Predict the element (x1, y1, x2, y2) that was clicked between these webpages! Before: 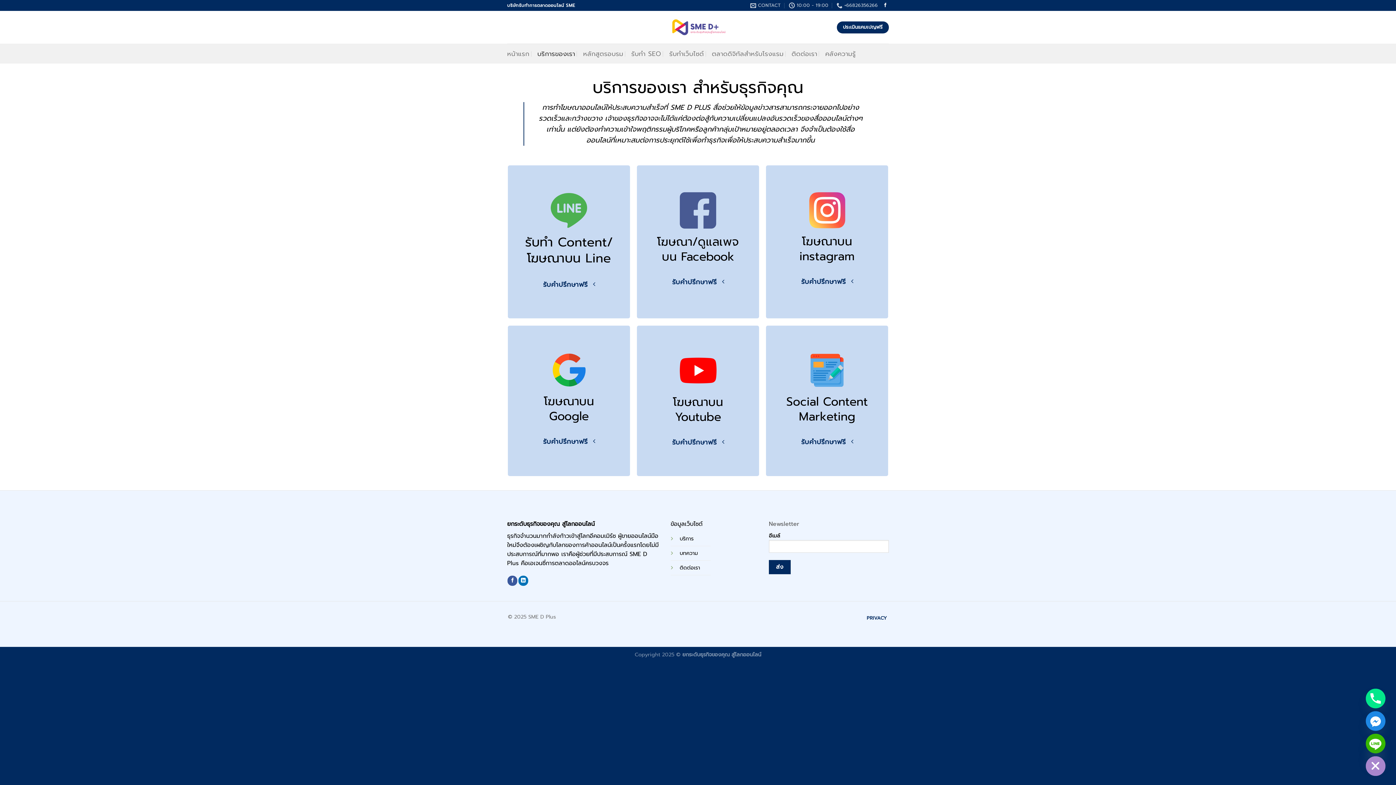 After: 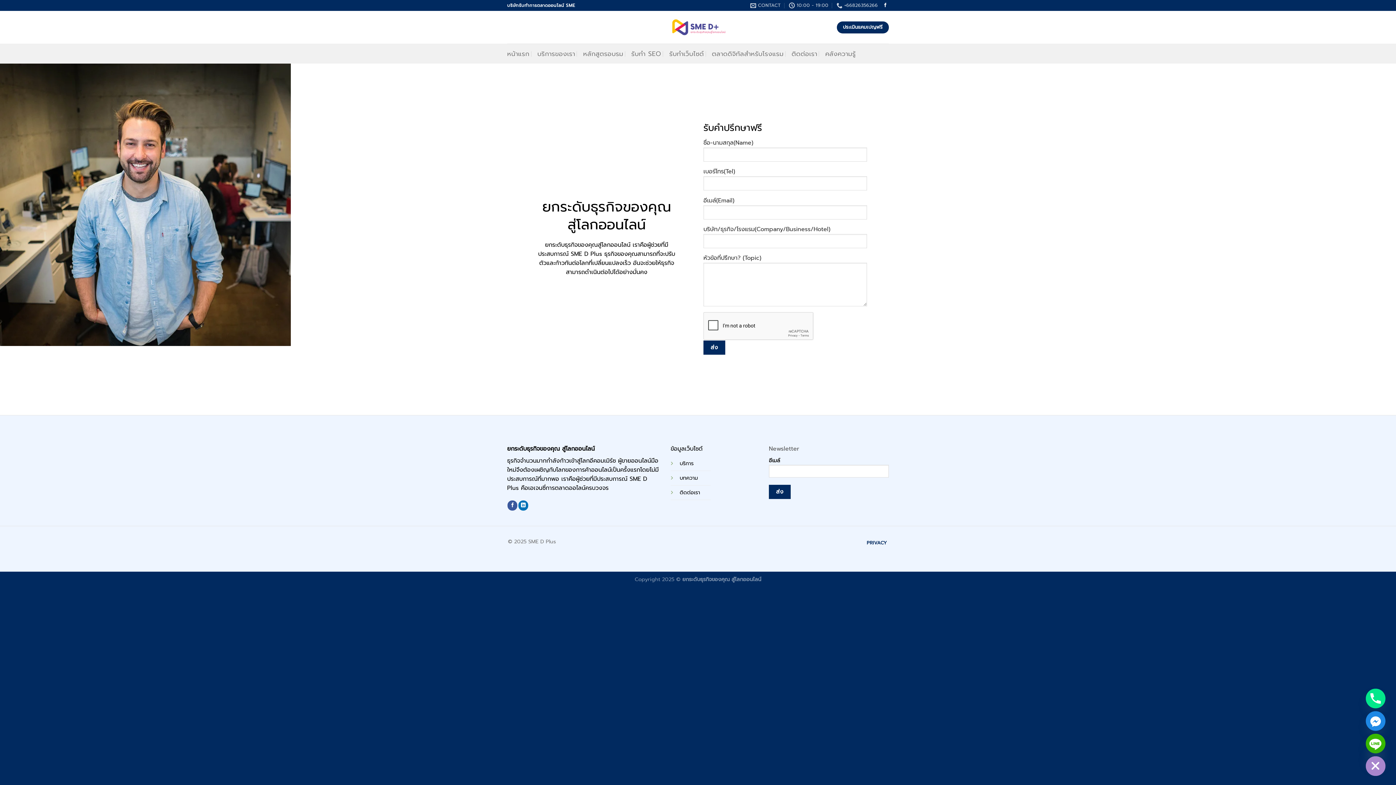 Action: bbox: (800, 273, 854, 290) label: รับคำปรึกษาฟรี 